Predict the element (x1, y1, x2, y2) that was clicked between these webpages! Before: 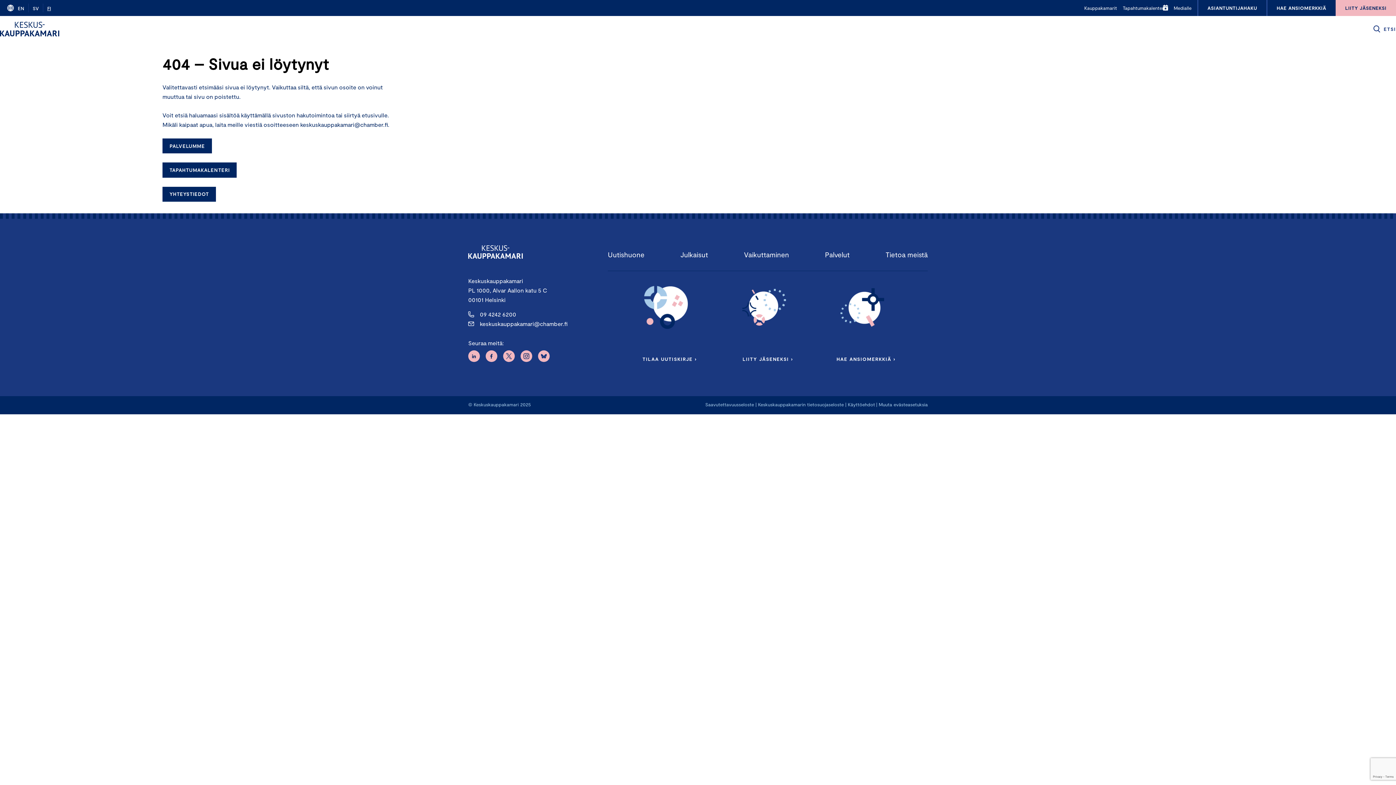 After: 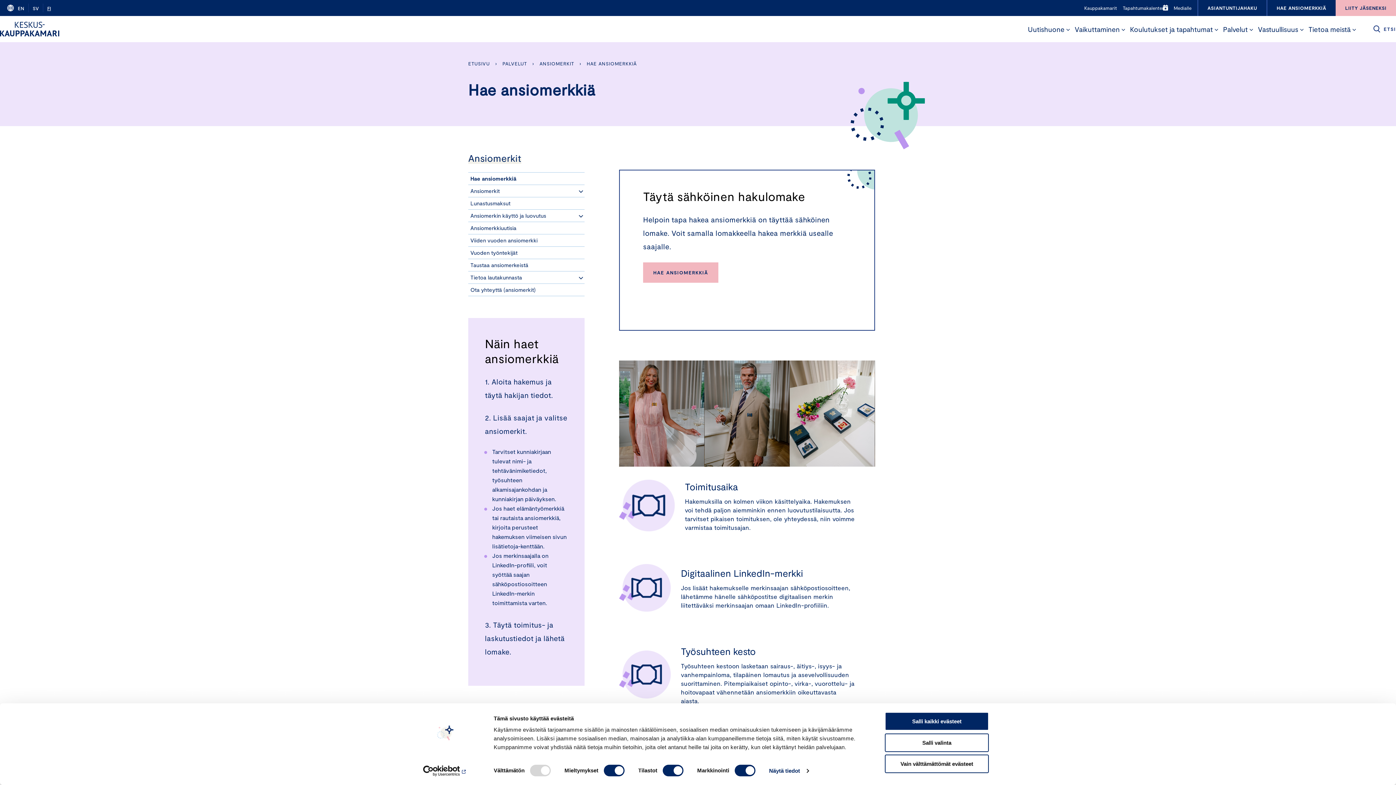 Action: bbox: (1267, 0, 1336, 16) label: HAE ANSIOMERKKIÄ